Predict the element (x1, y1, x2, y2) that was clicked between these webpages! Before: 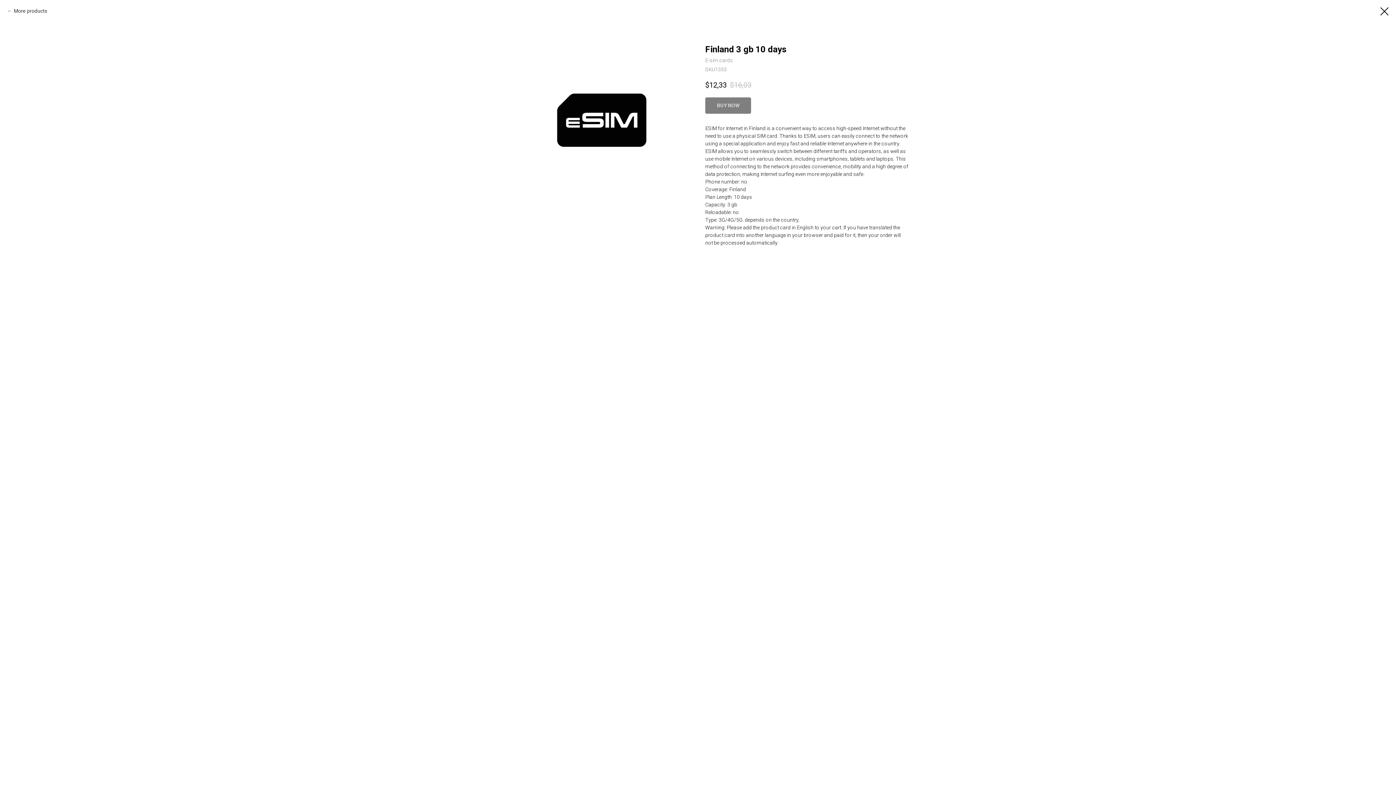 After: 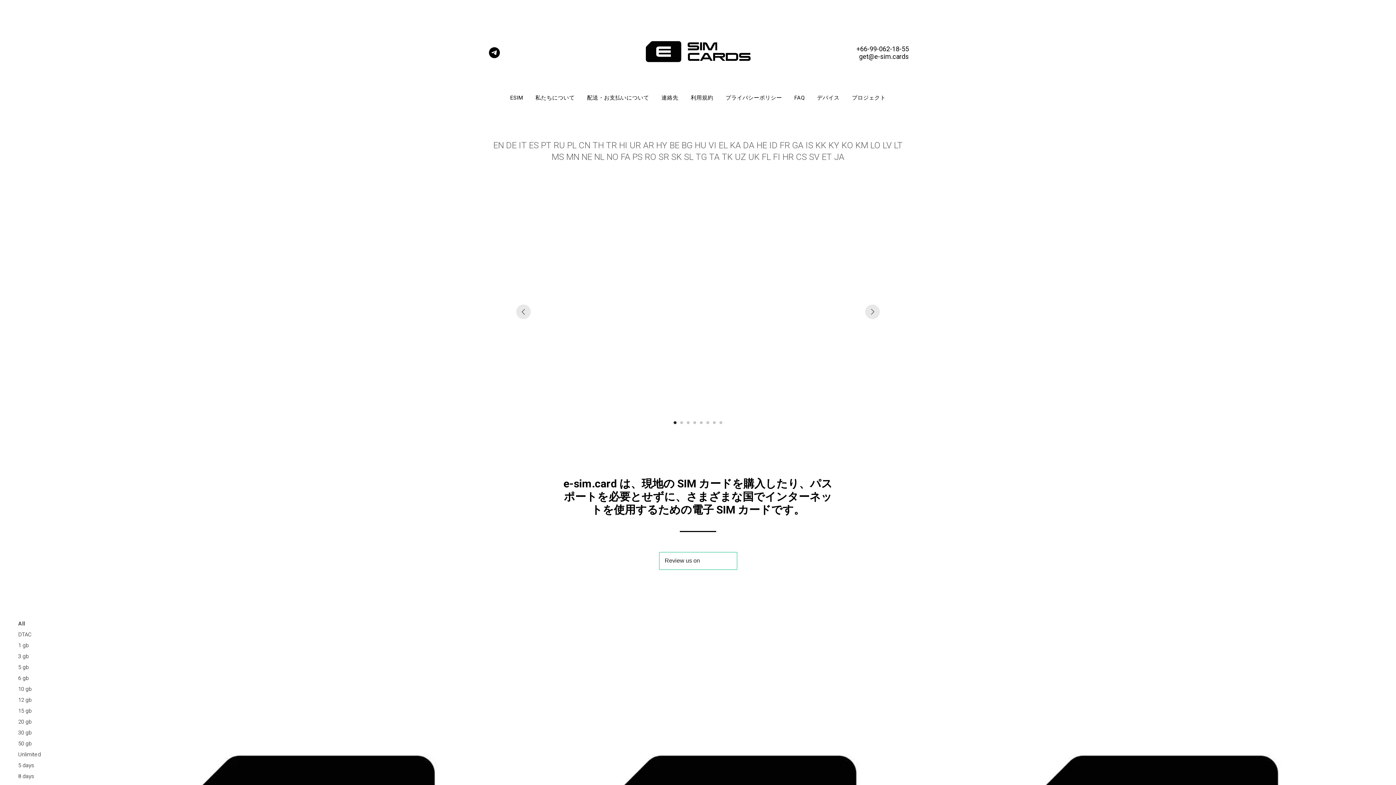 Action: bbox: (1380, 7, 1389, 15)